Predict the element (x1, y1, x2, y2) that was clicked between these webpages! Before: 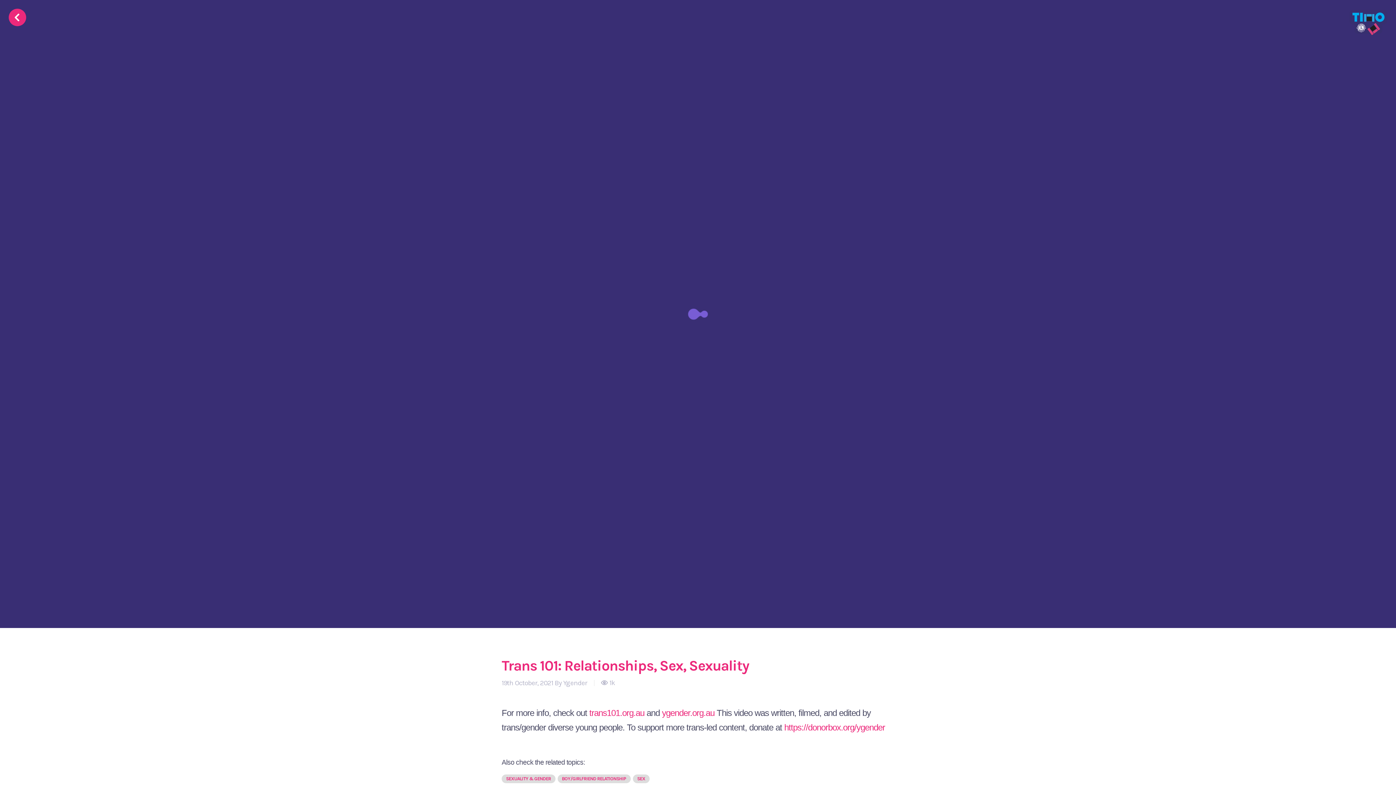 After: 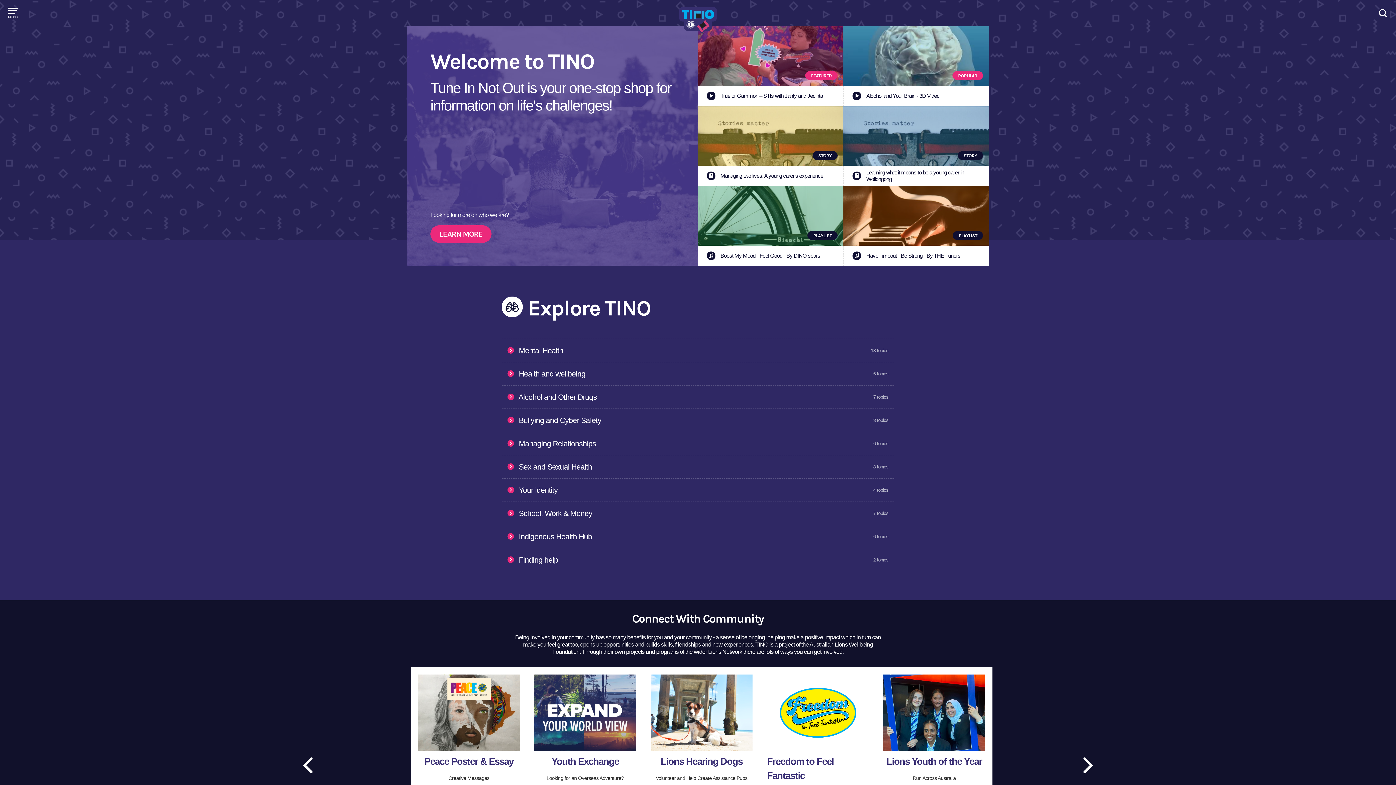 Action: bbox: (8, 8, 26, 26)